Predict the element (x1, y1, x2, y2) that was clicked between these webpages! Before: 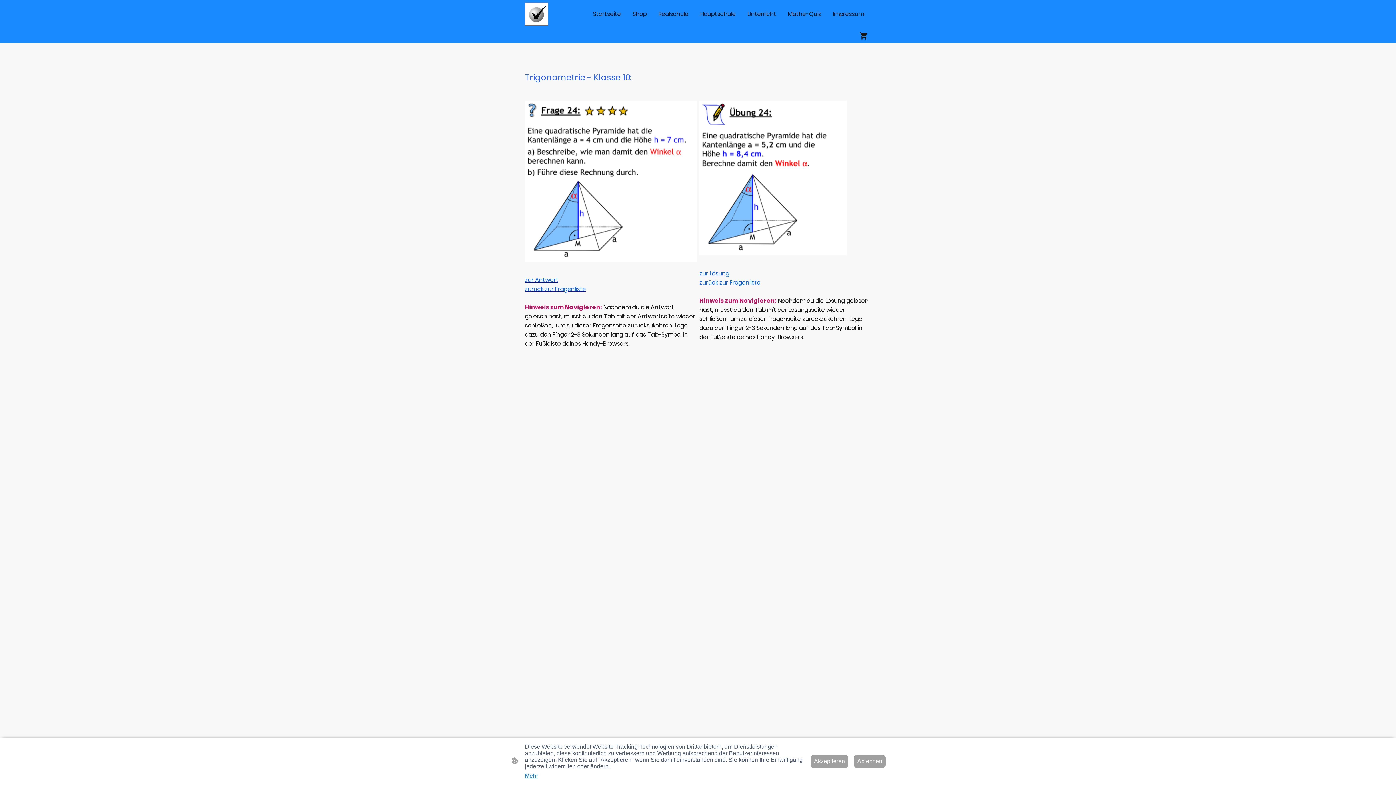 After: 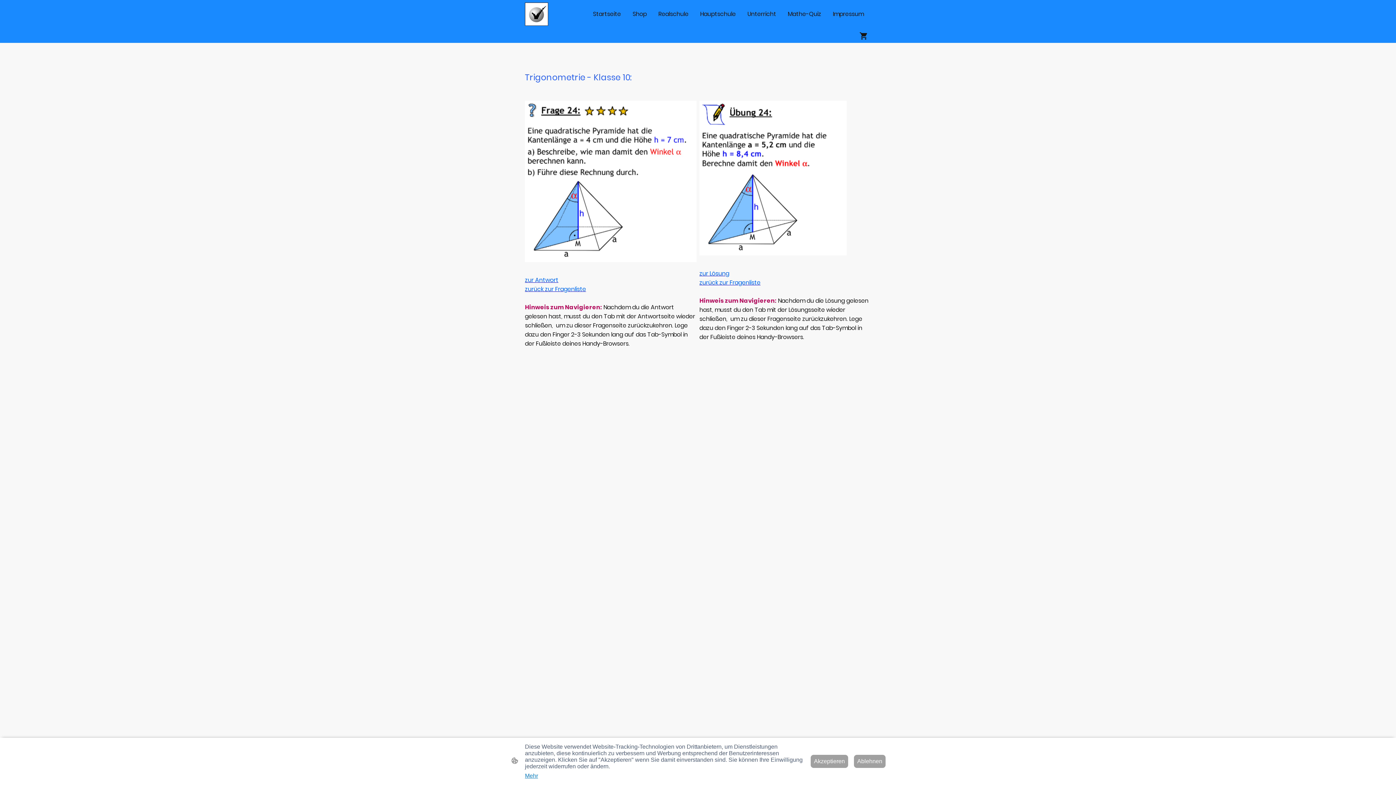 Action: bbox: (699, 269, 729, 277) label: zur Lösung